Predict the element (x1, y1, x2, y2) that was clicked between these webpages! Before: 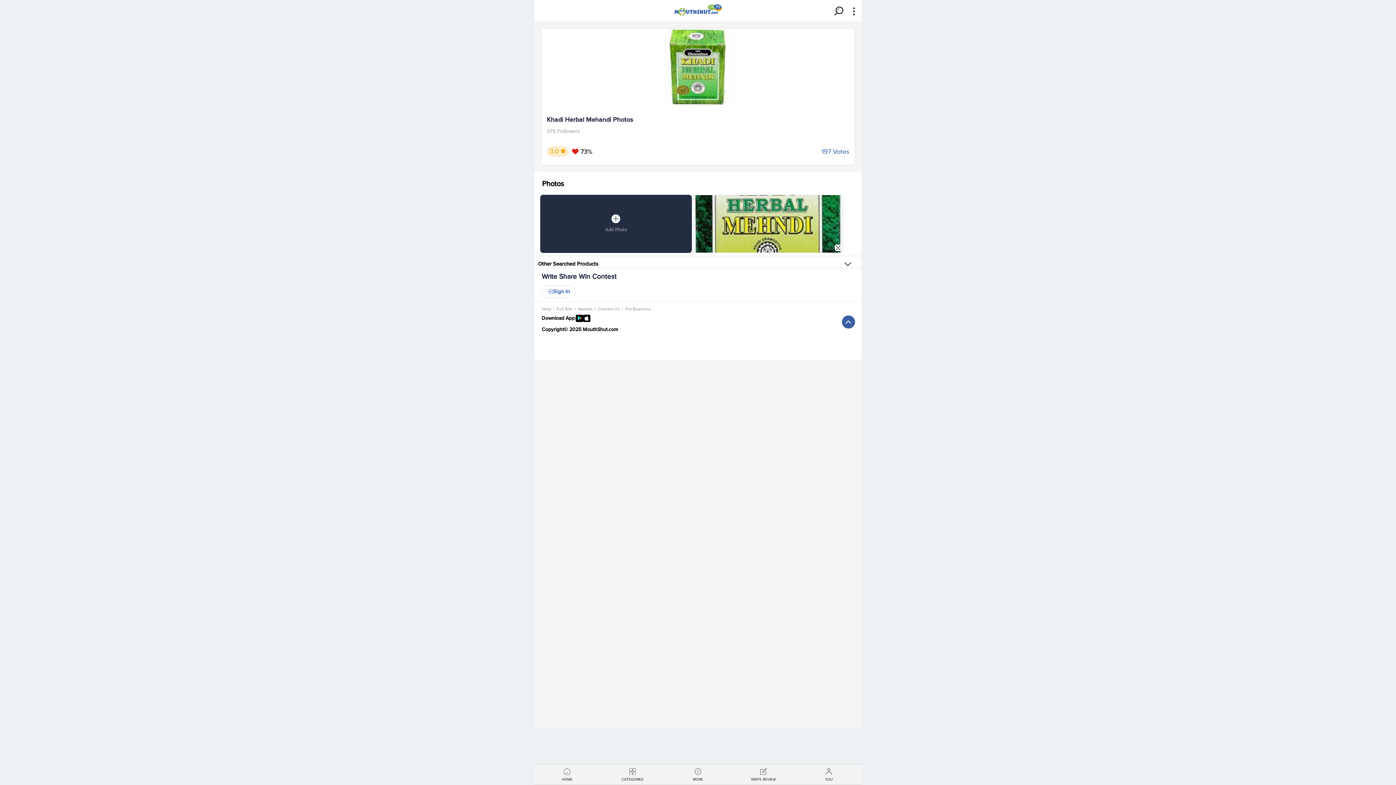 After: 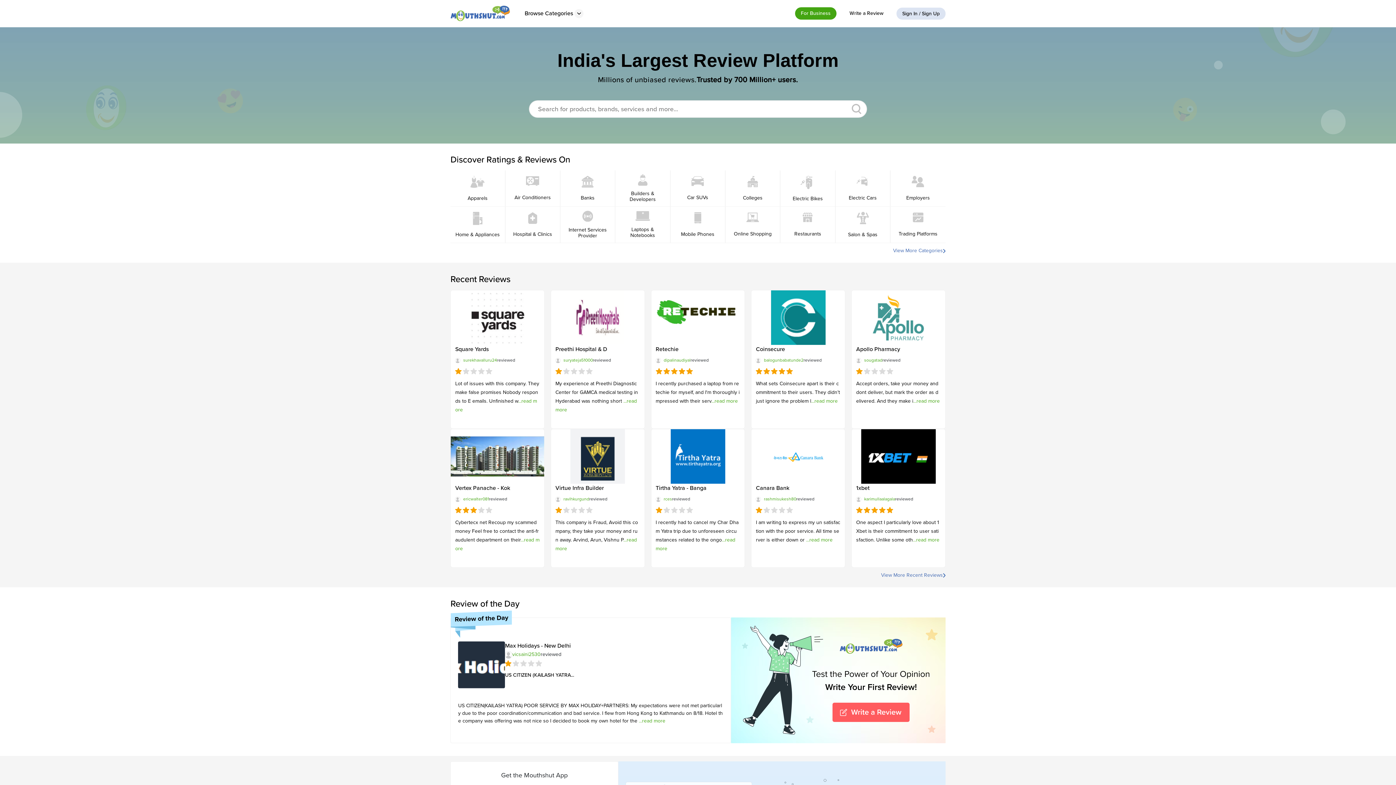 Action: label: Full Site bbox: (556, 306, 572, 311)